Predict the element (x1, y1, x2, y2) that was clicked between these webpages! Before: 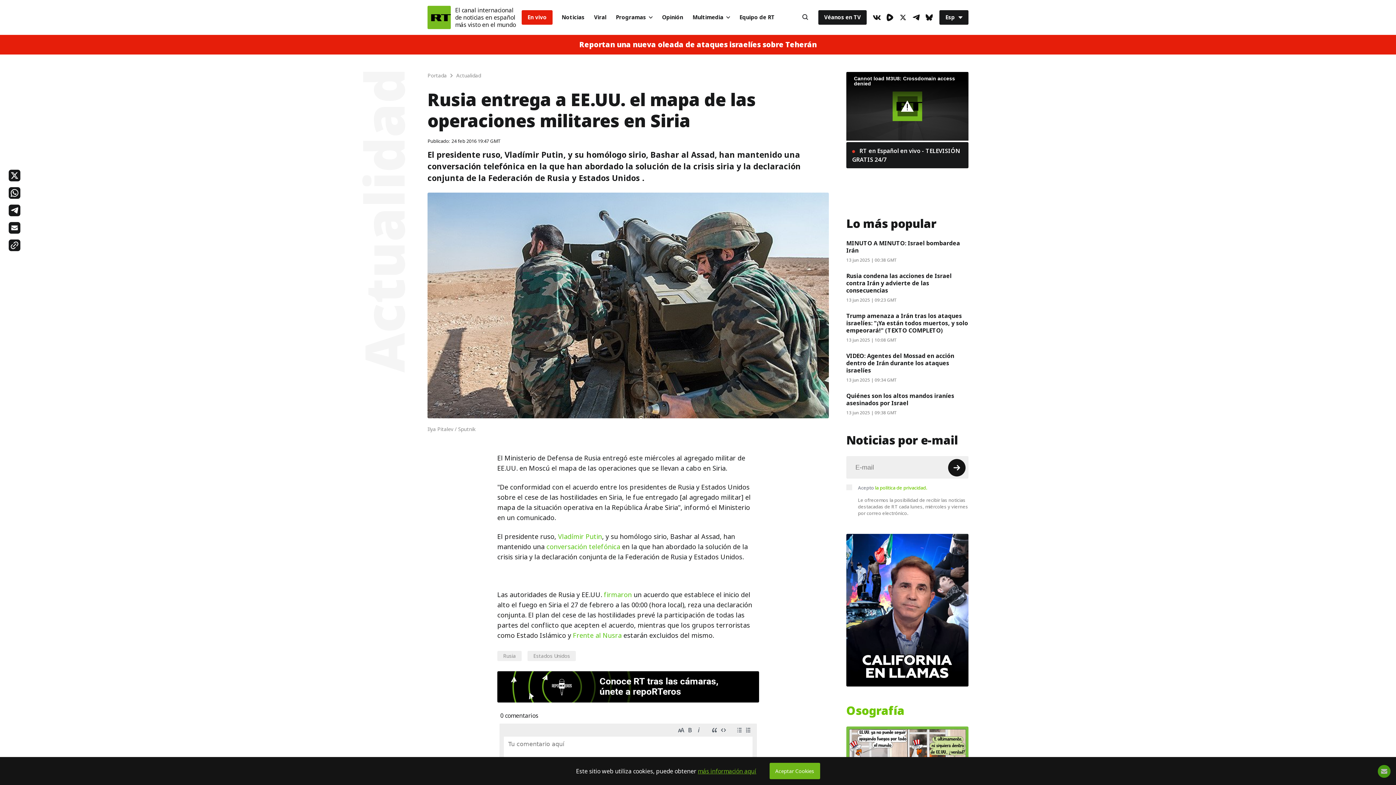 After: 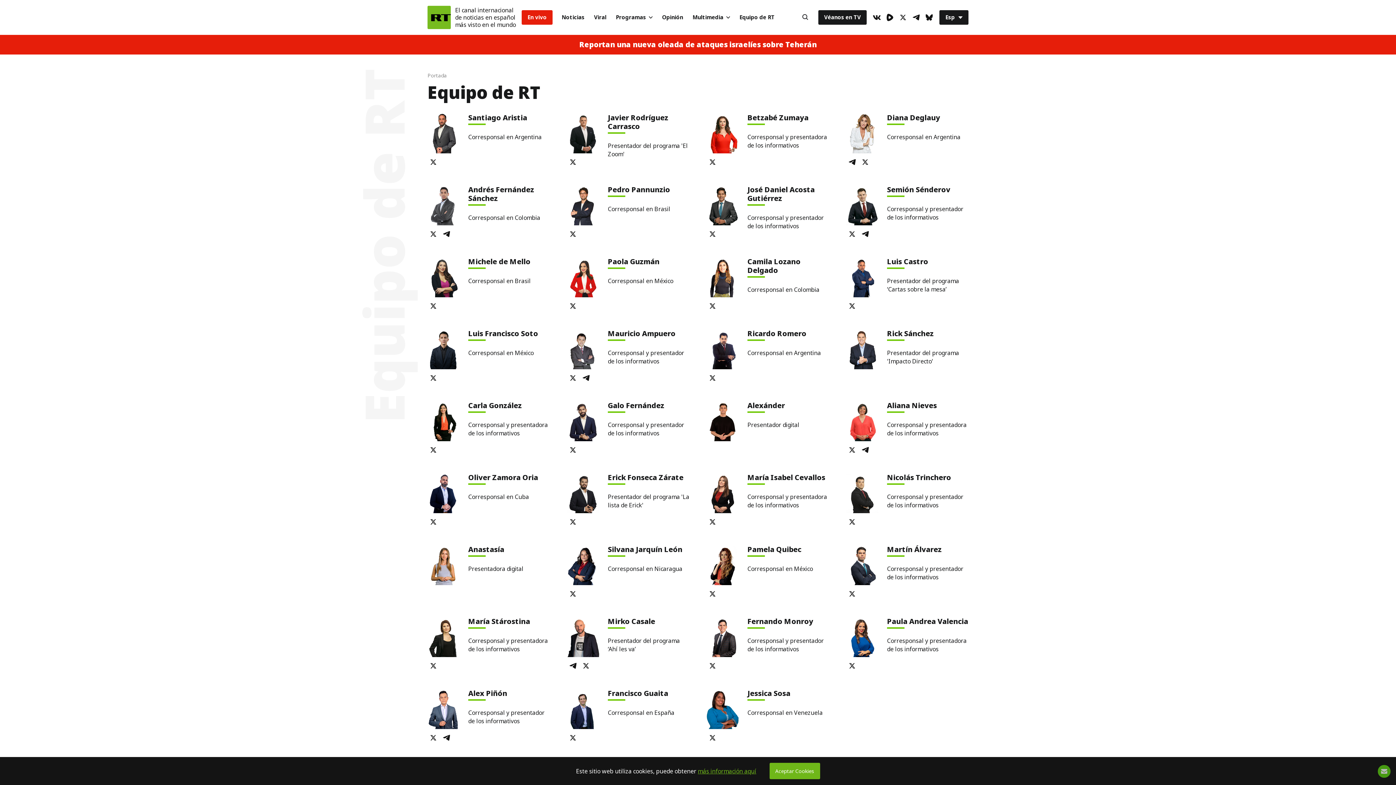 Action: bbox: (734, 10, 779, 24) label: Equipo de RT